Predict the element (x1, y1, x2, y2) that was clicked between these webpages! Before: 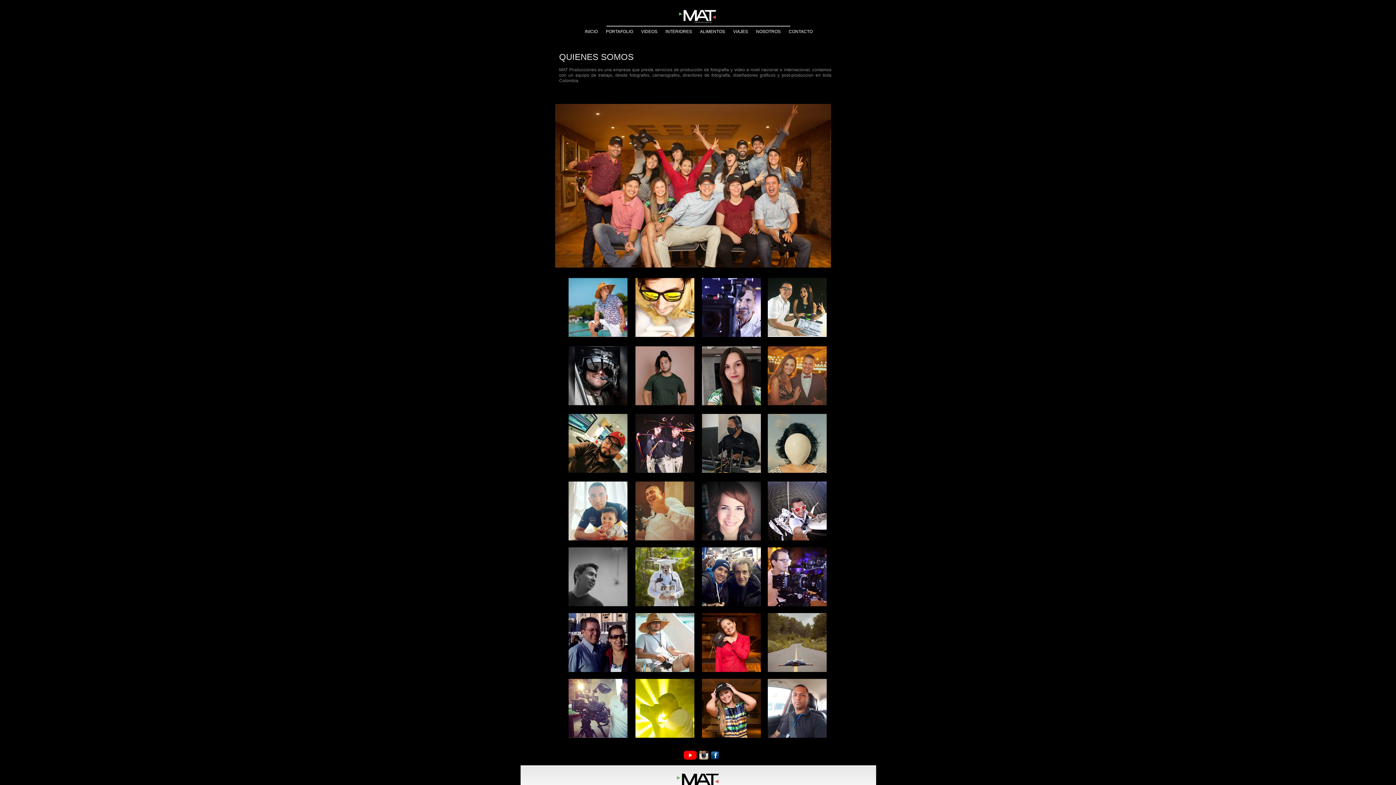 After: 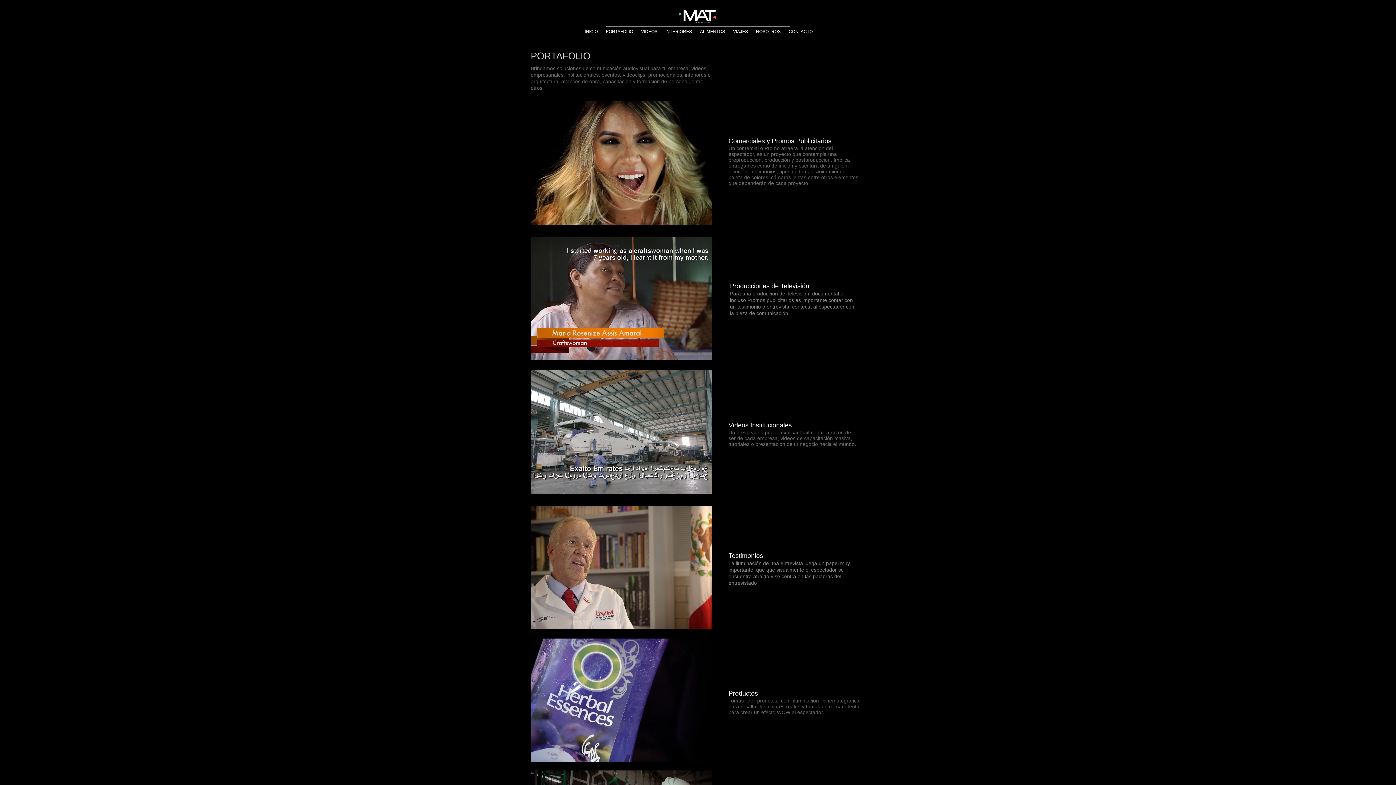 Action: bbox: (602, 25, 637, 37) label: PORTAFOLIO